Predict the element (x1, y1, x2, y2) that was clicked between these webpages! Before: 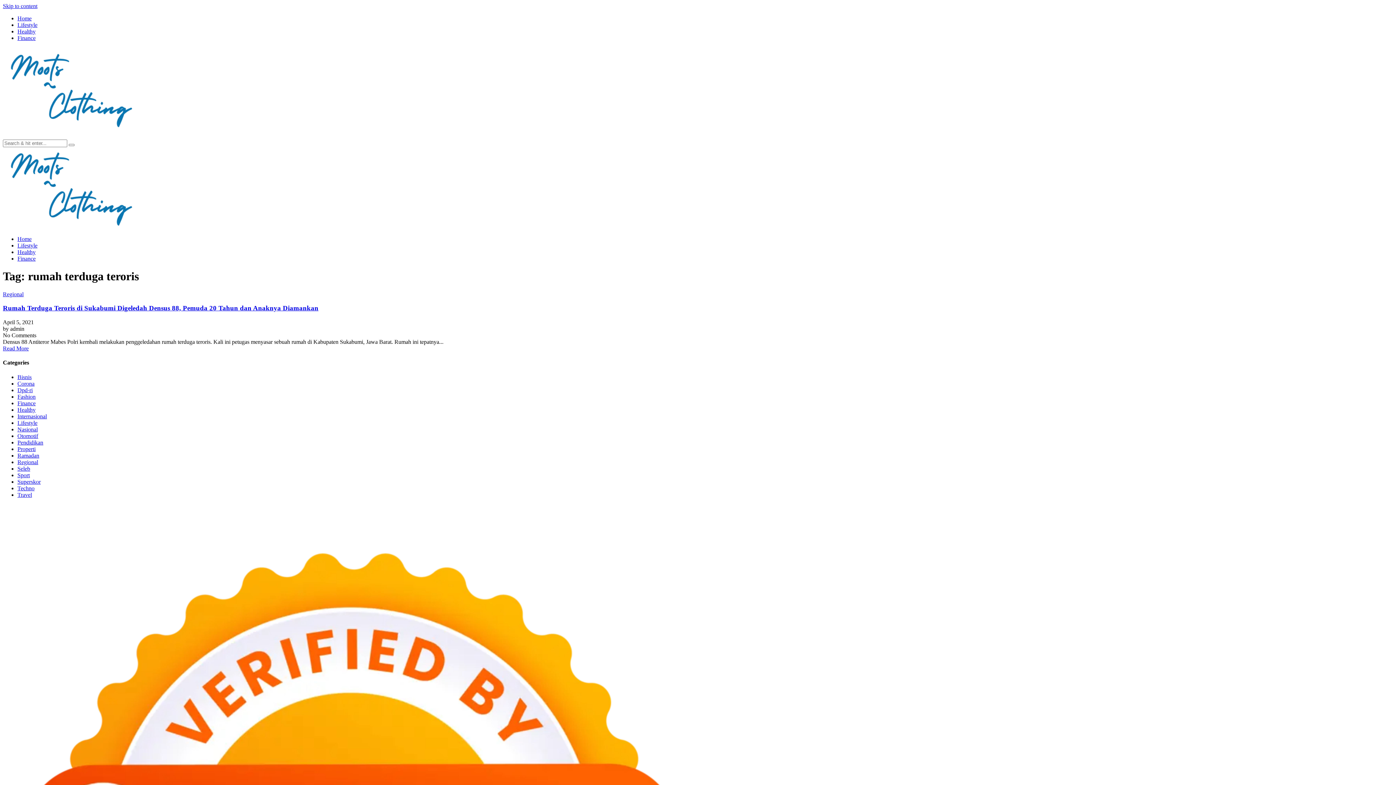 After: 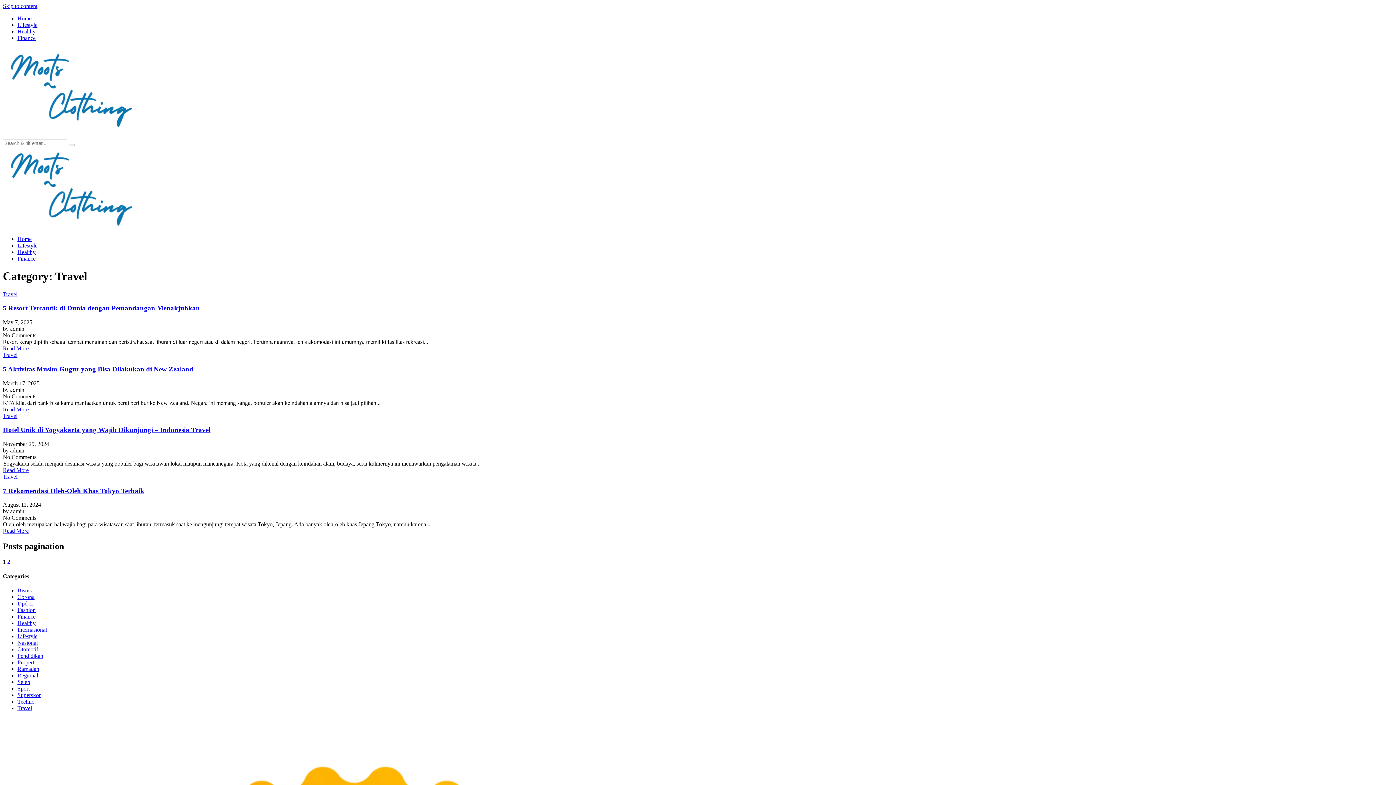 Action: label: Travel bbox: (17, 491, 32, 498)